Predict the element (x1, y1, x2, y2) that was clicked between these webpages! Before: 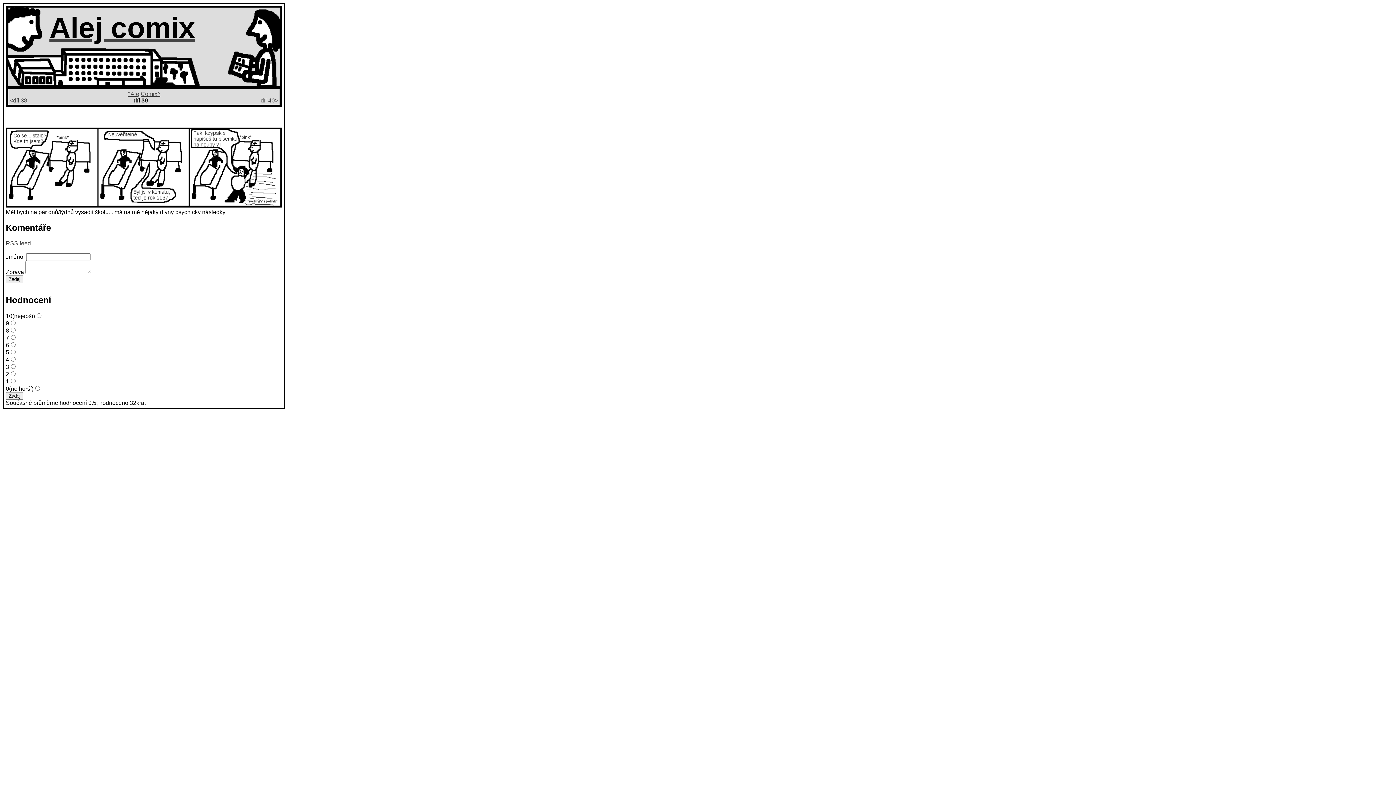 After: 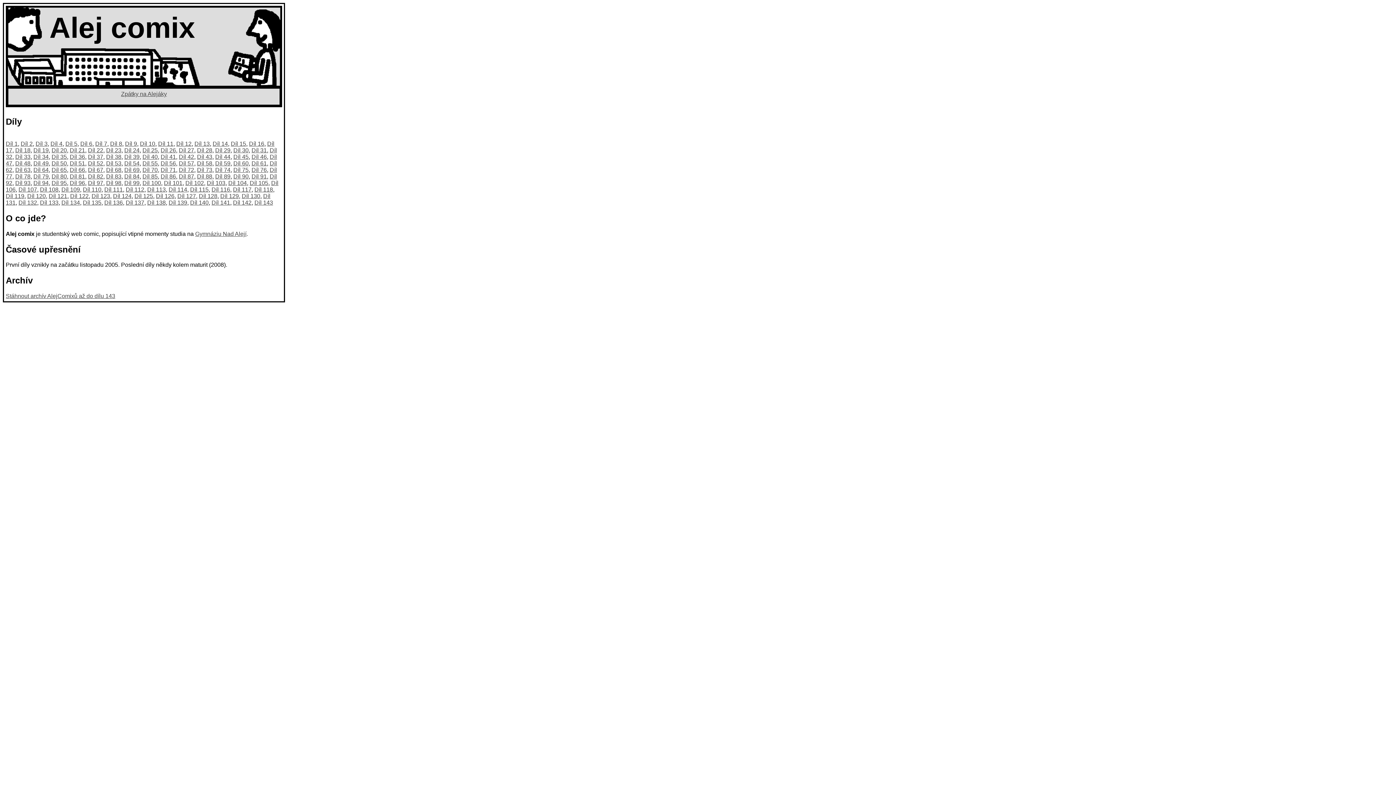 Action: bbox: (9, 90, 278, 97) label: ^AlejComix^